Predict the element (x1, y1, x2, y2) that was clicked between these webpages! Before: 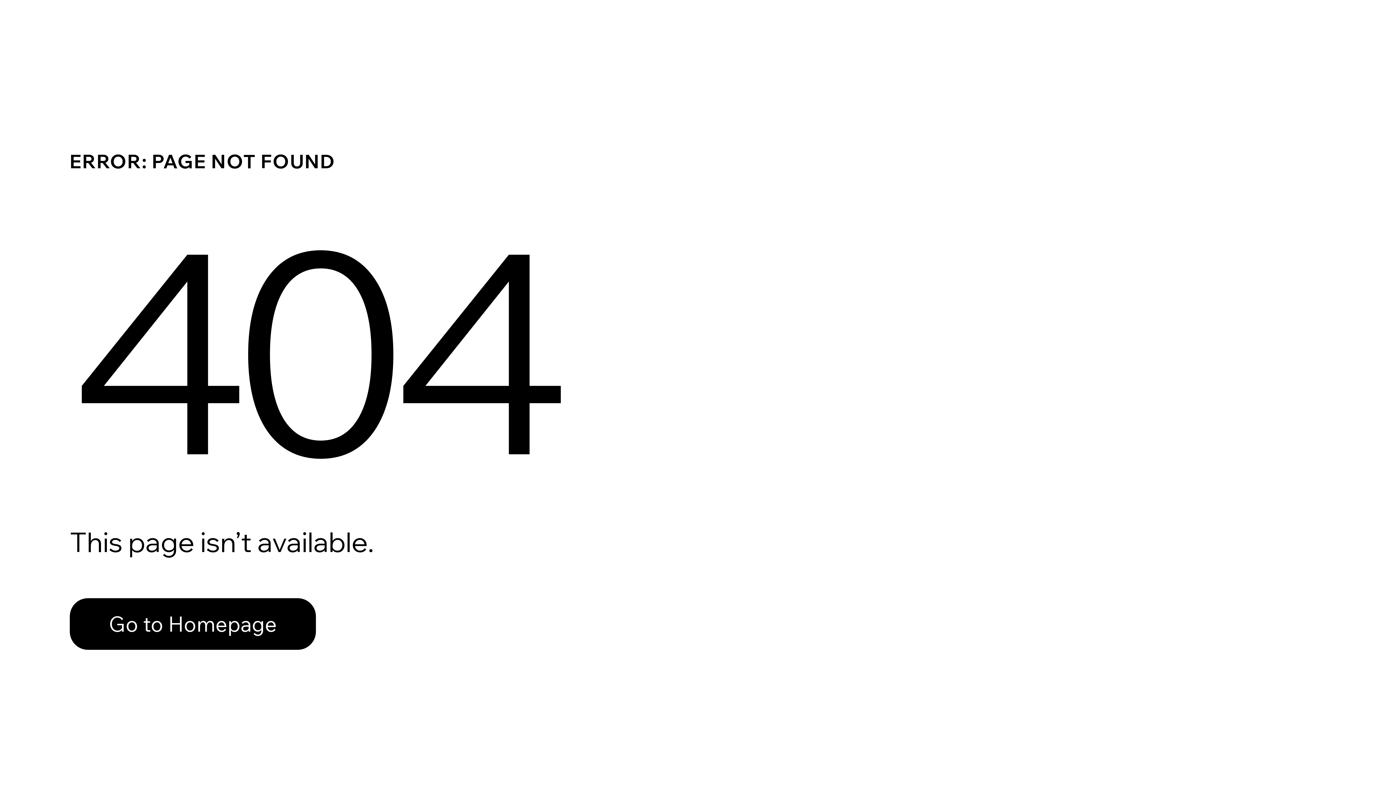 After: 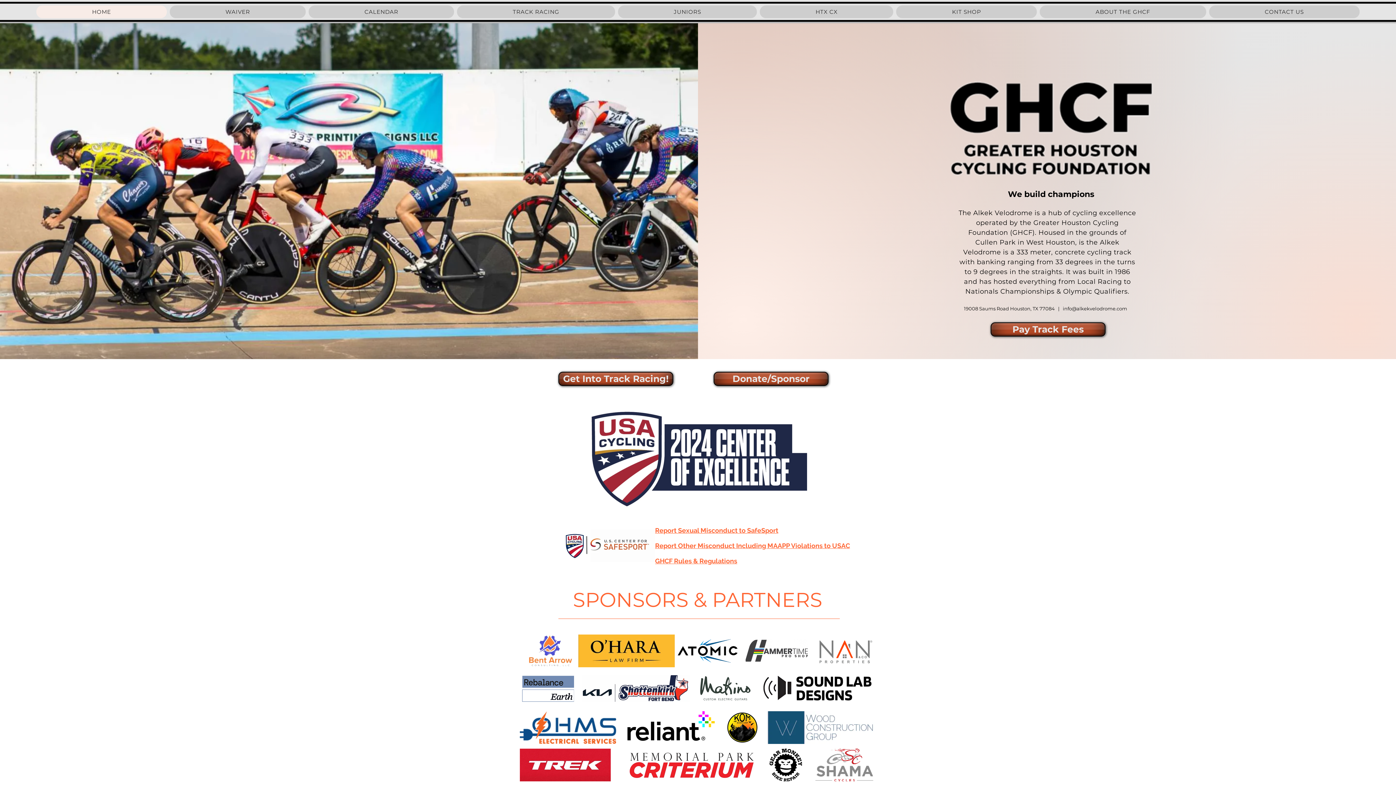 Action: bbox: (69, 582, 768, 659) label: Go to Homepage